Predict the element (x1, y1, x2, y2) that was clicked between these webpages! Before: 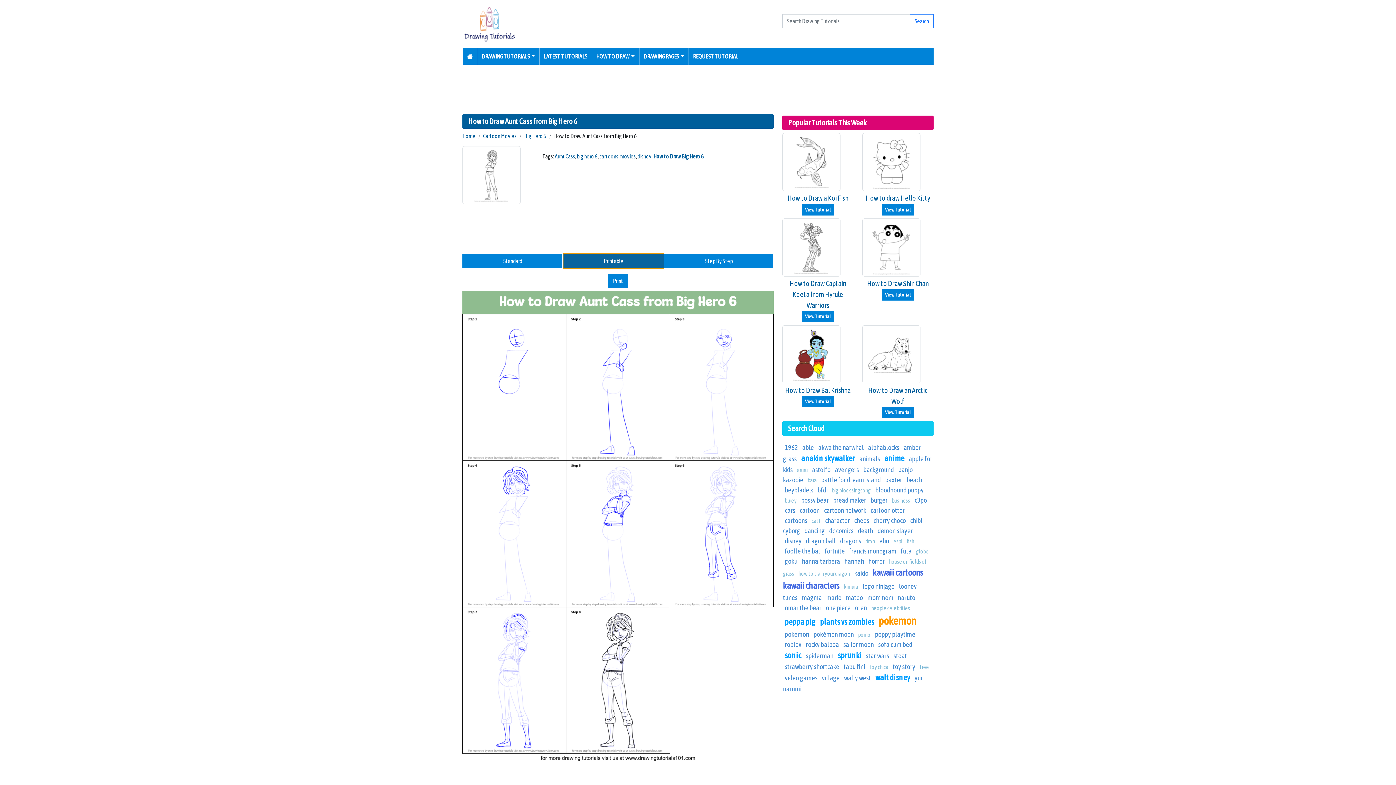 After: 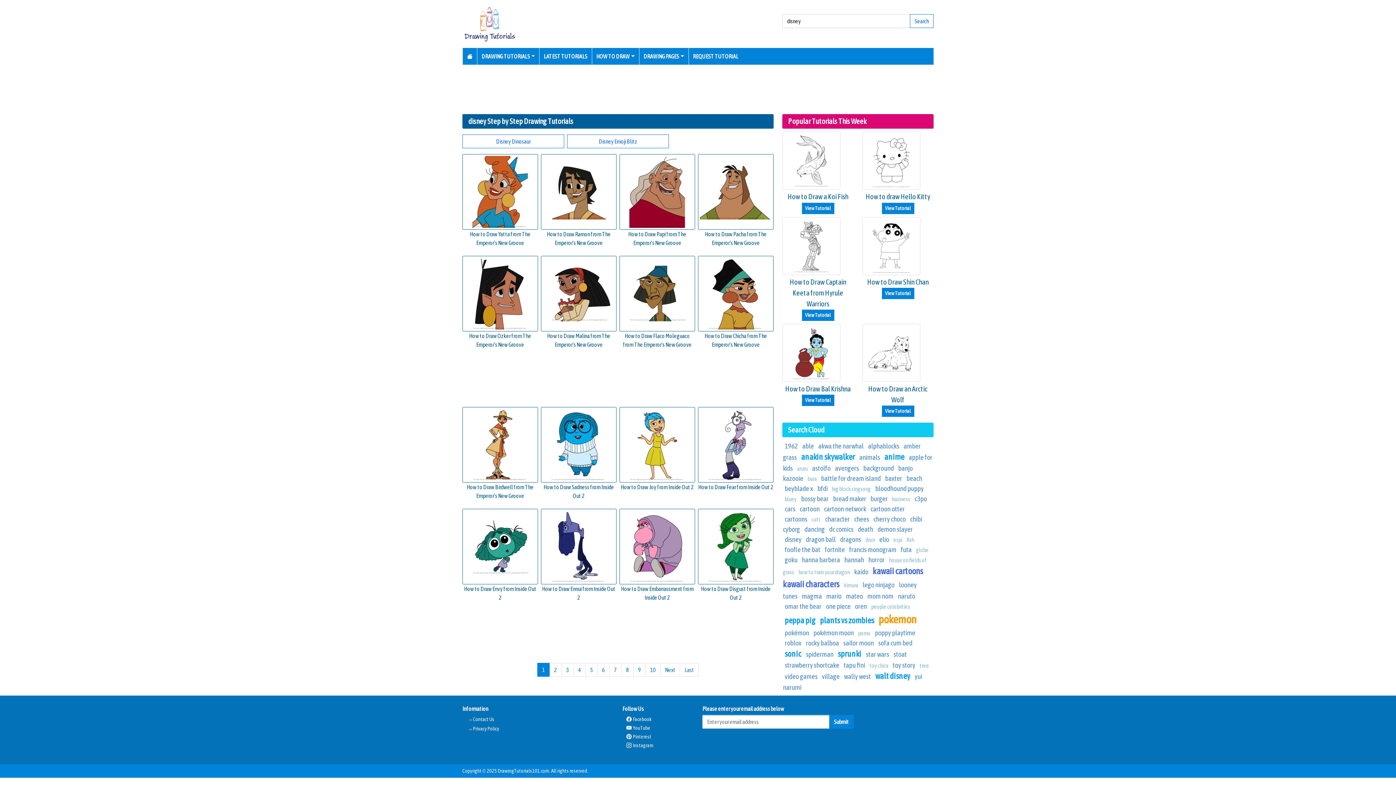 Action: label: disney bbox: (637, 153, 651, 159)